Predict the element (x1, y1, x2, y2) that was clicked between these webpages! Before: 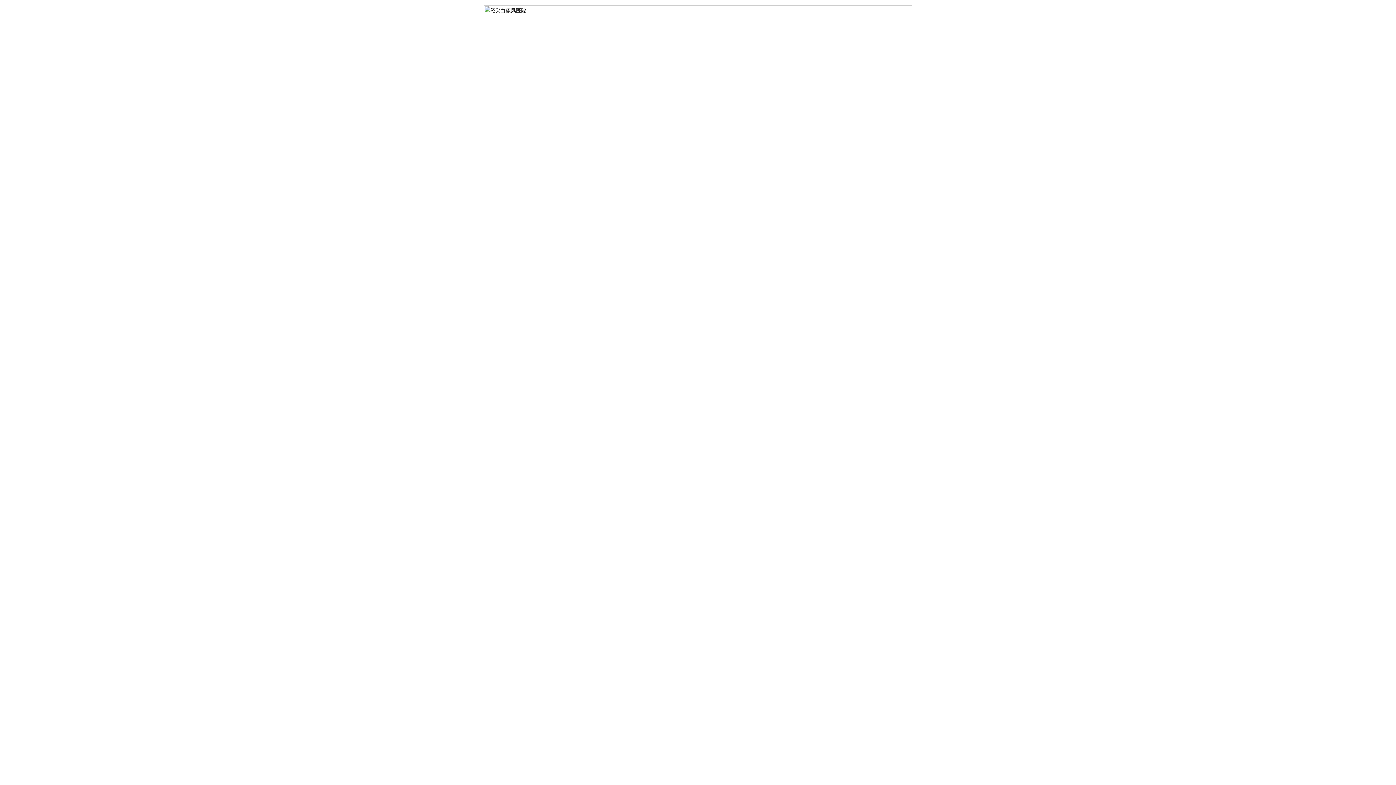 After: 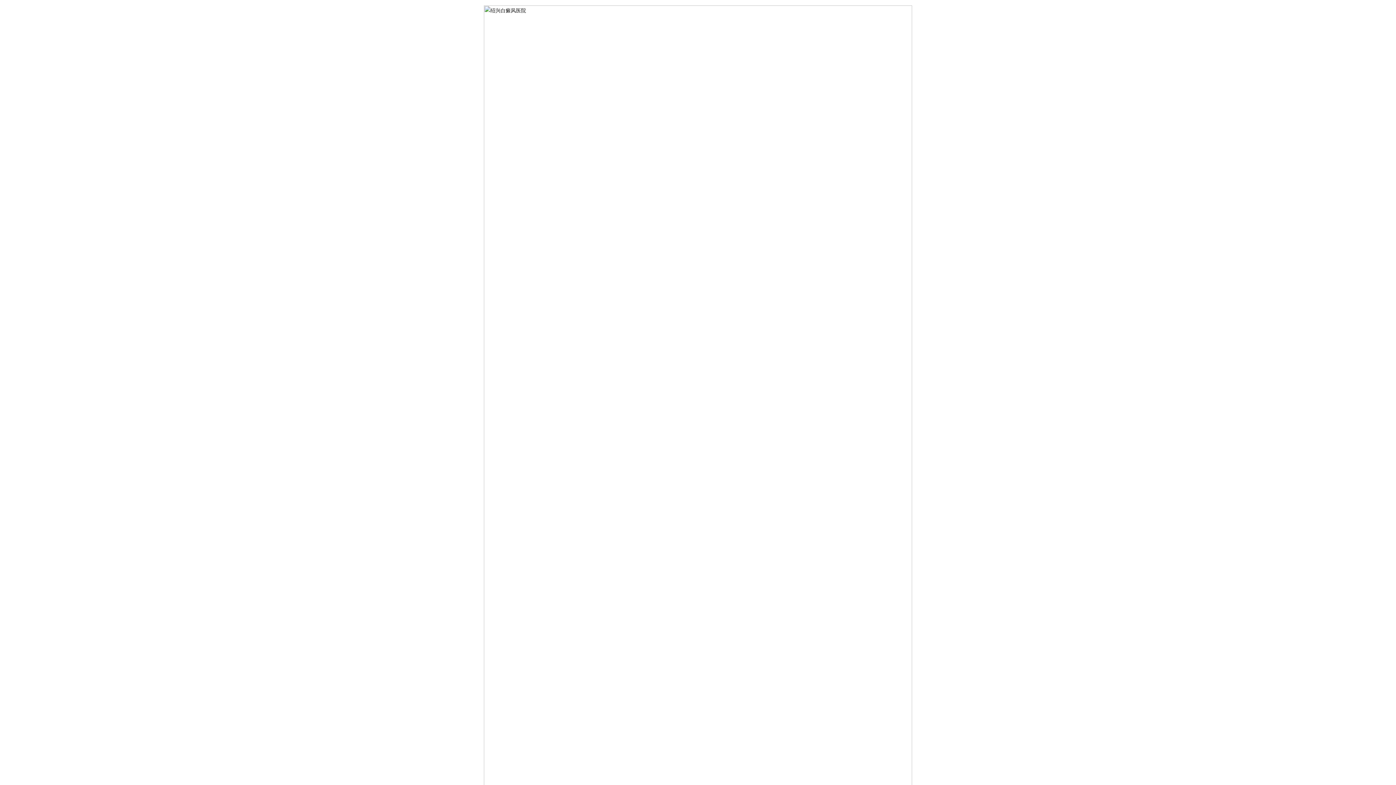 Action: bbox: (484, 5, 912, 790)